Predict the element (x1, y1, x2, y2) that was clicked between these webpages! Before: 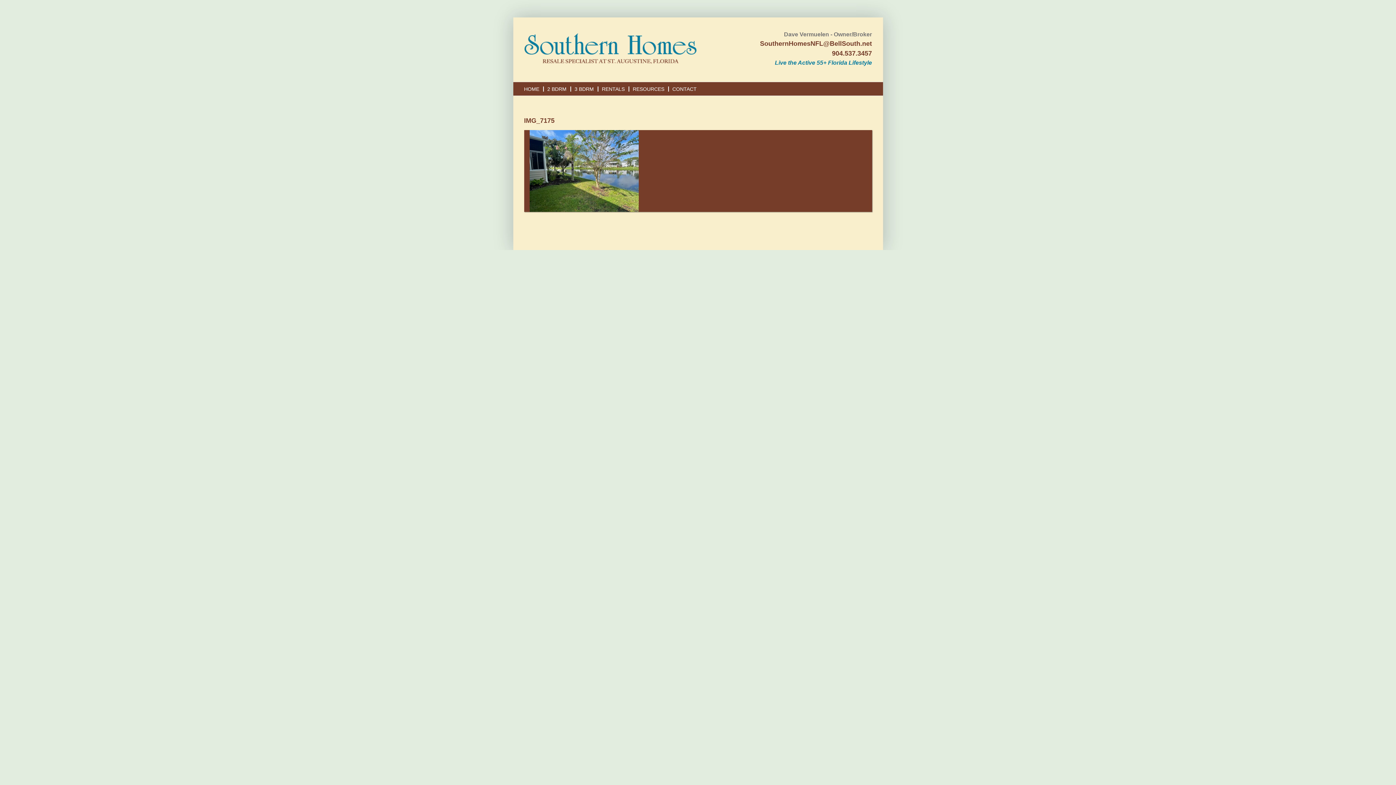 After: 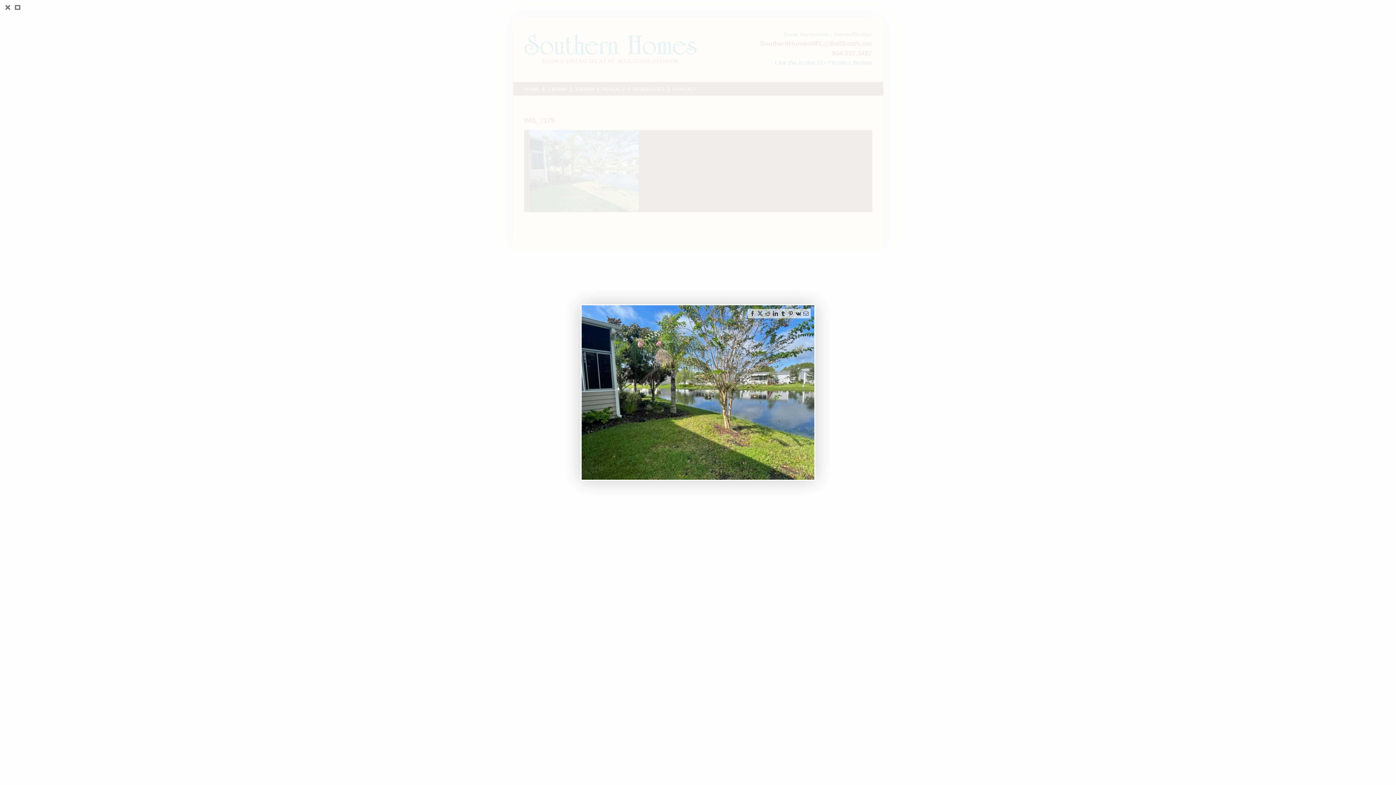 Action: bbox: (529, 132, 638, 144)